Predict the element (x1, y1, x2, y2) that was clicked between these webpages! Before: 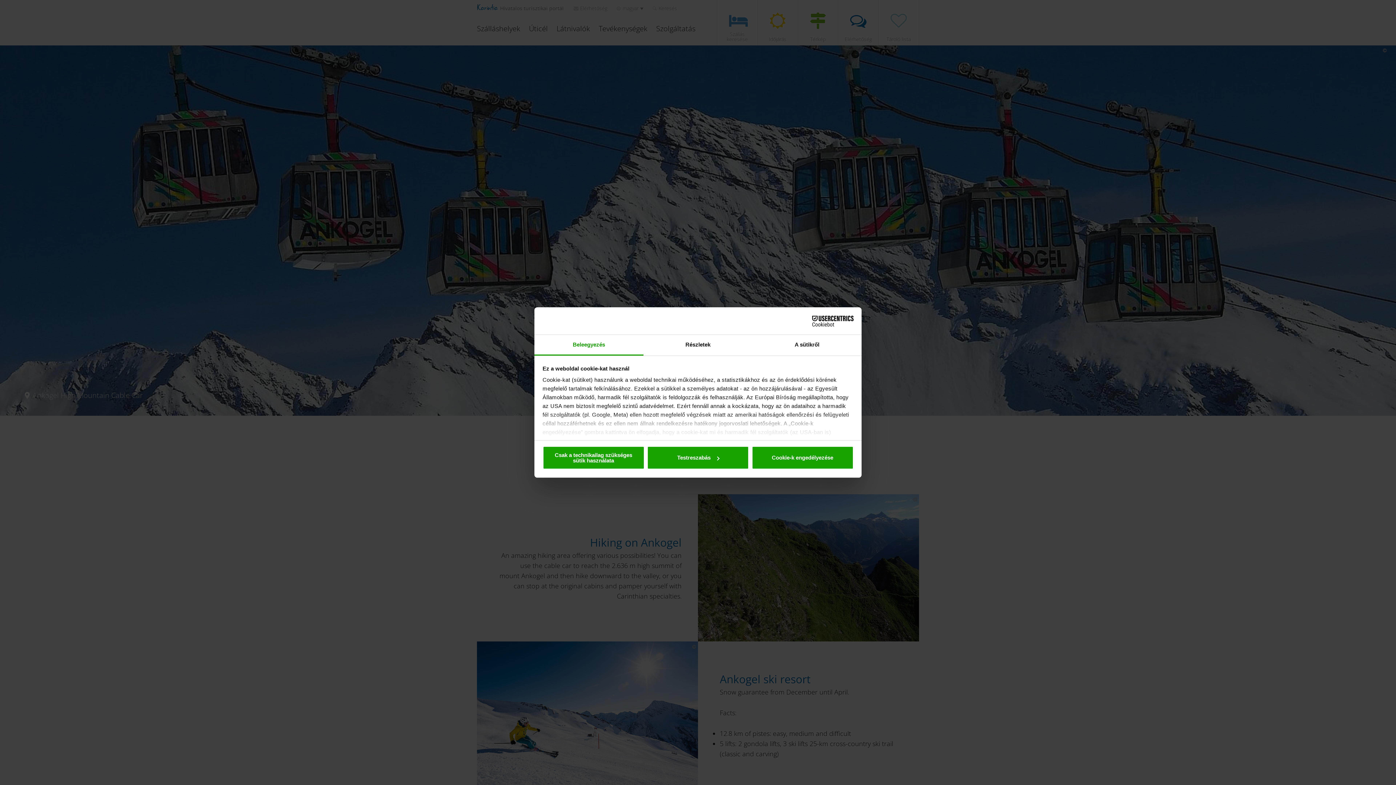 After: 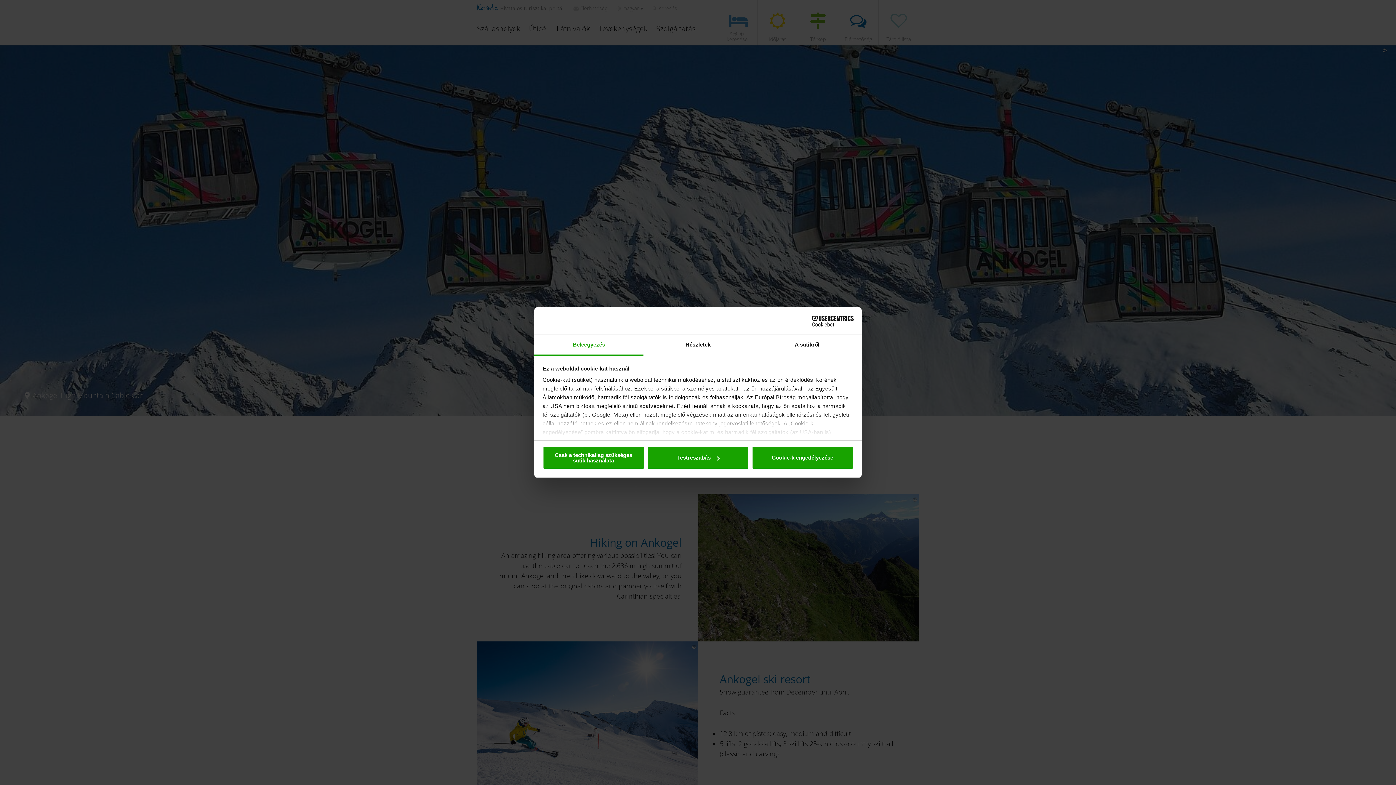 Action: label: Beleegyezés bbox: (534, 335, 643, 355)